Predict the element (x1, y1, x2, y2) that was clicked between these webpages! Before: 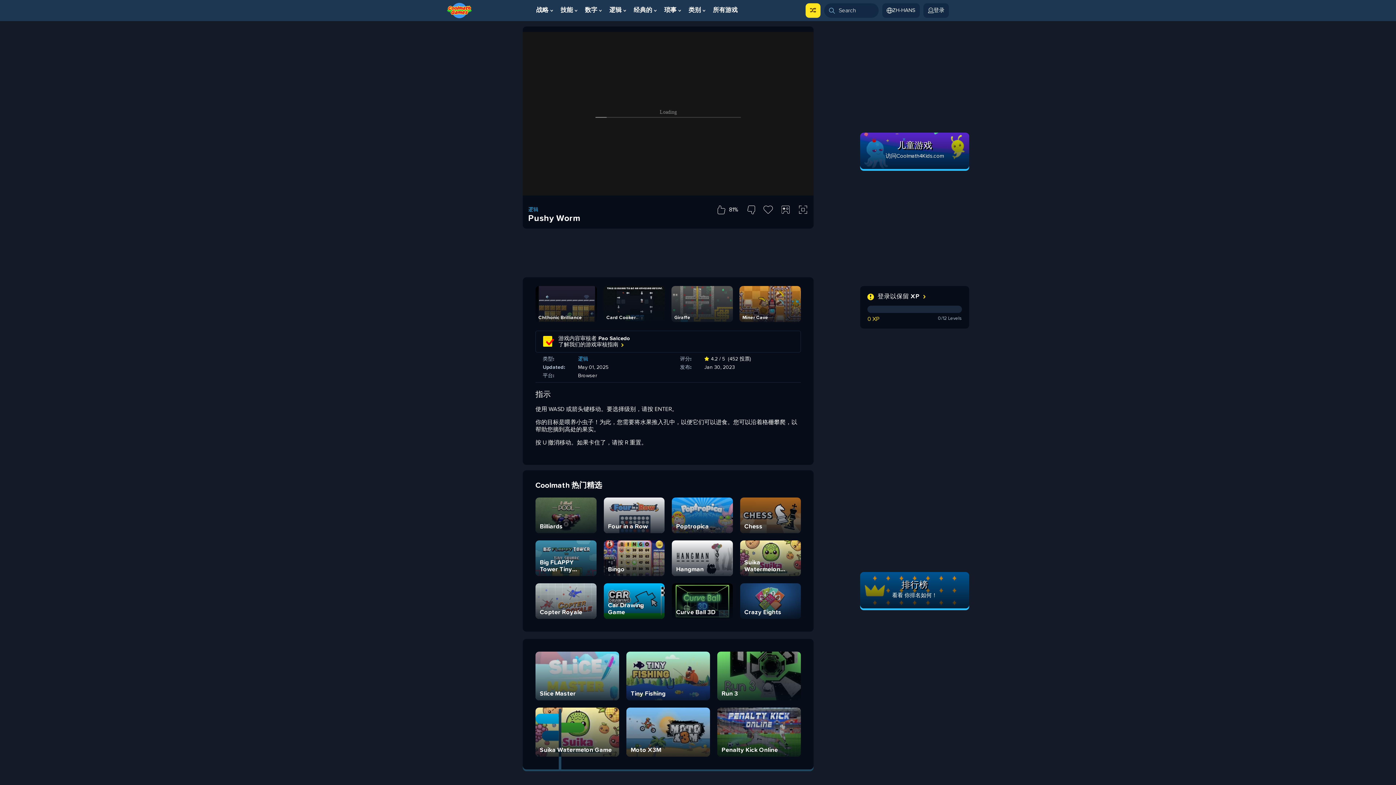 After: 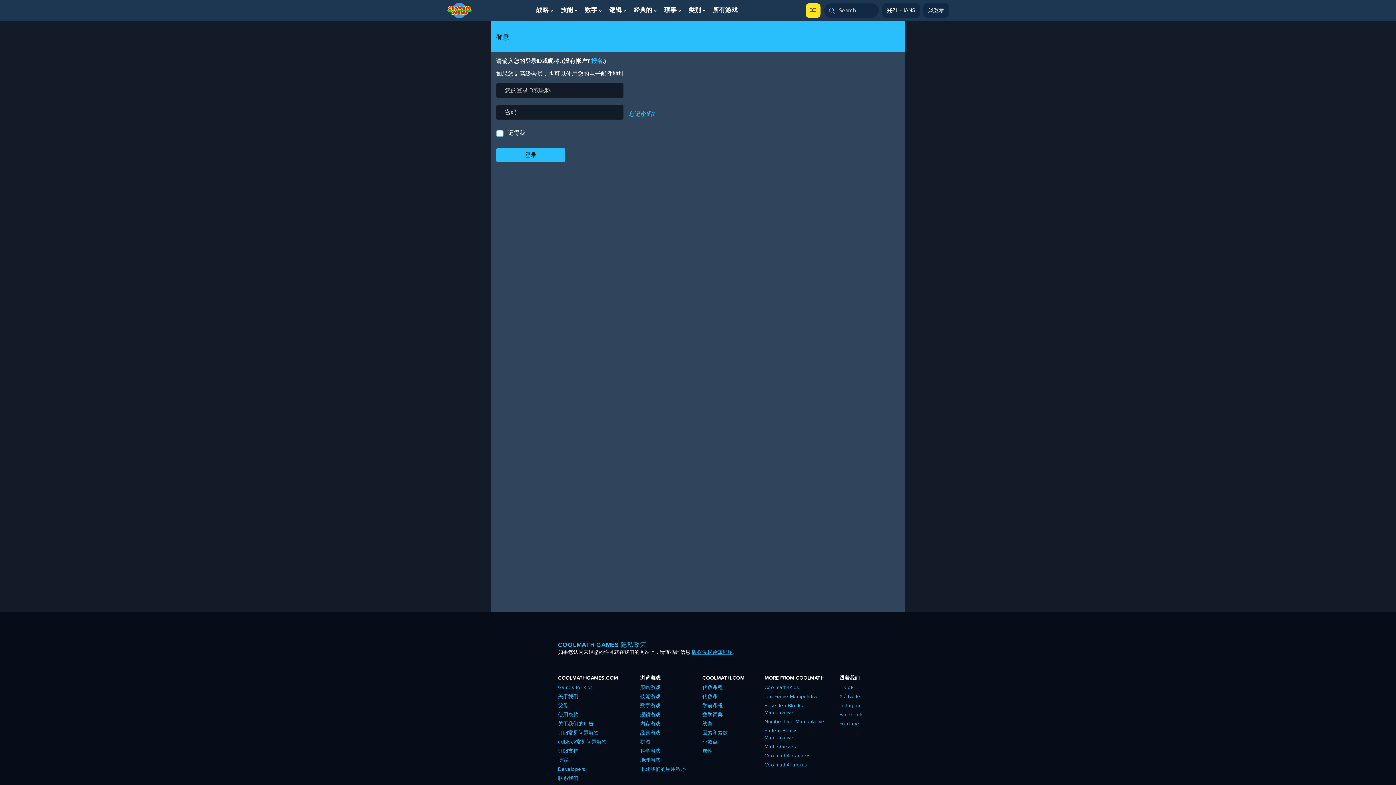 Action: label: 登录以保留 XP bbox: (867, 293, 925, 300)